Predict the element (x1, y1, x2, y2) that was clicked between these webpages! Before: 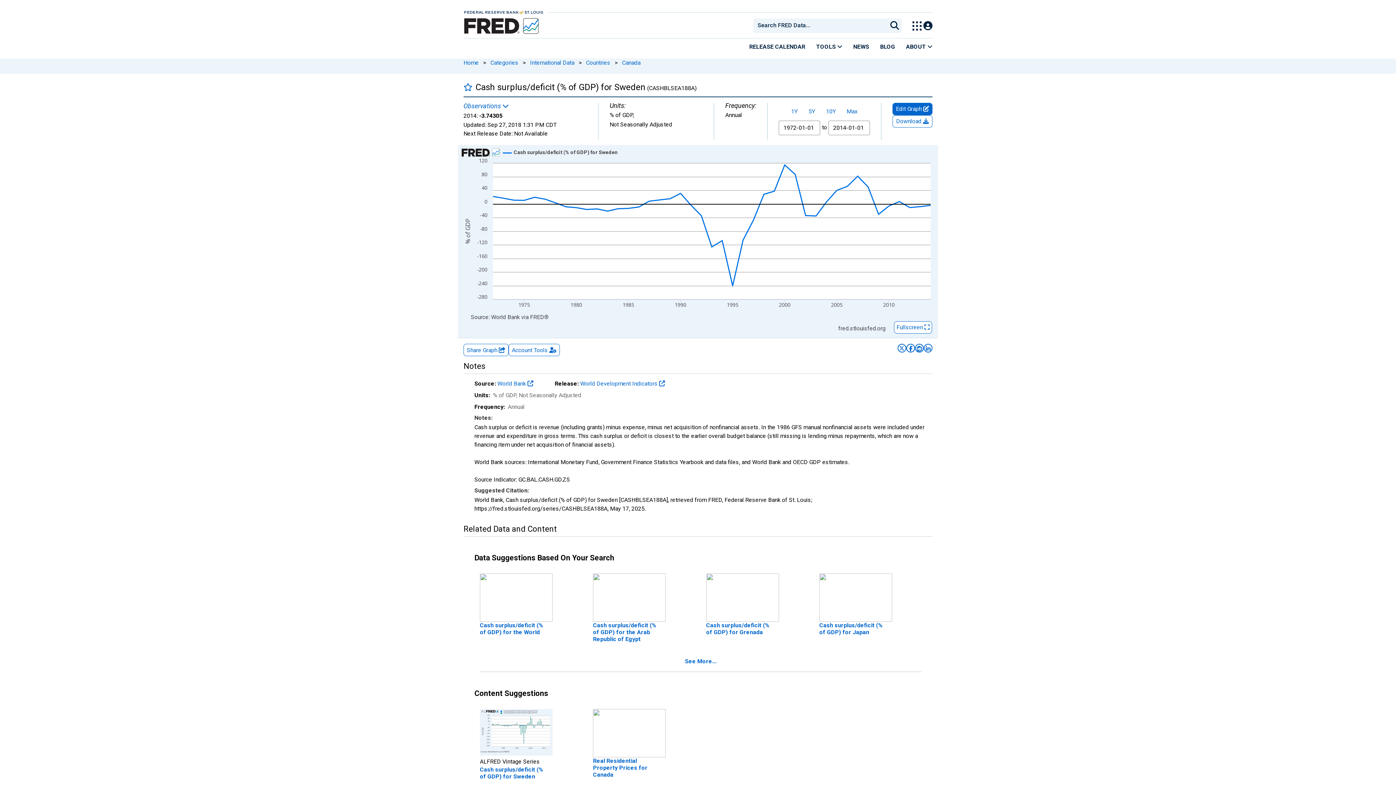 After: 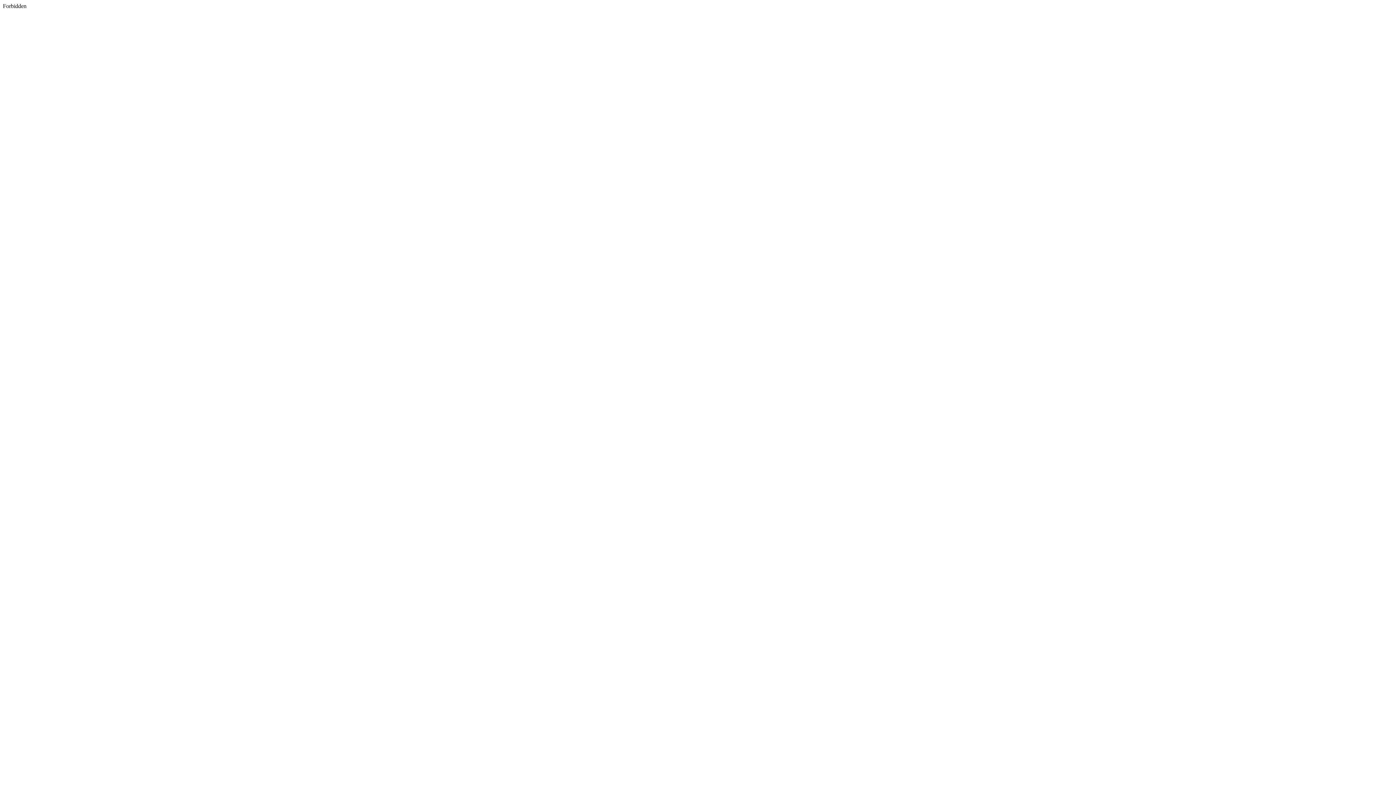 Action: bbox: (897, 343, 906, 352) label: Share on X